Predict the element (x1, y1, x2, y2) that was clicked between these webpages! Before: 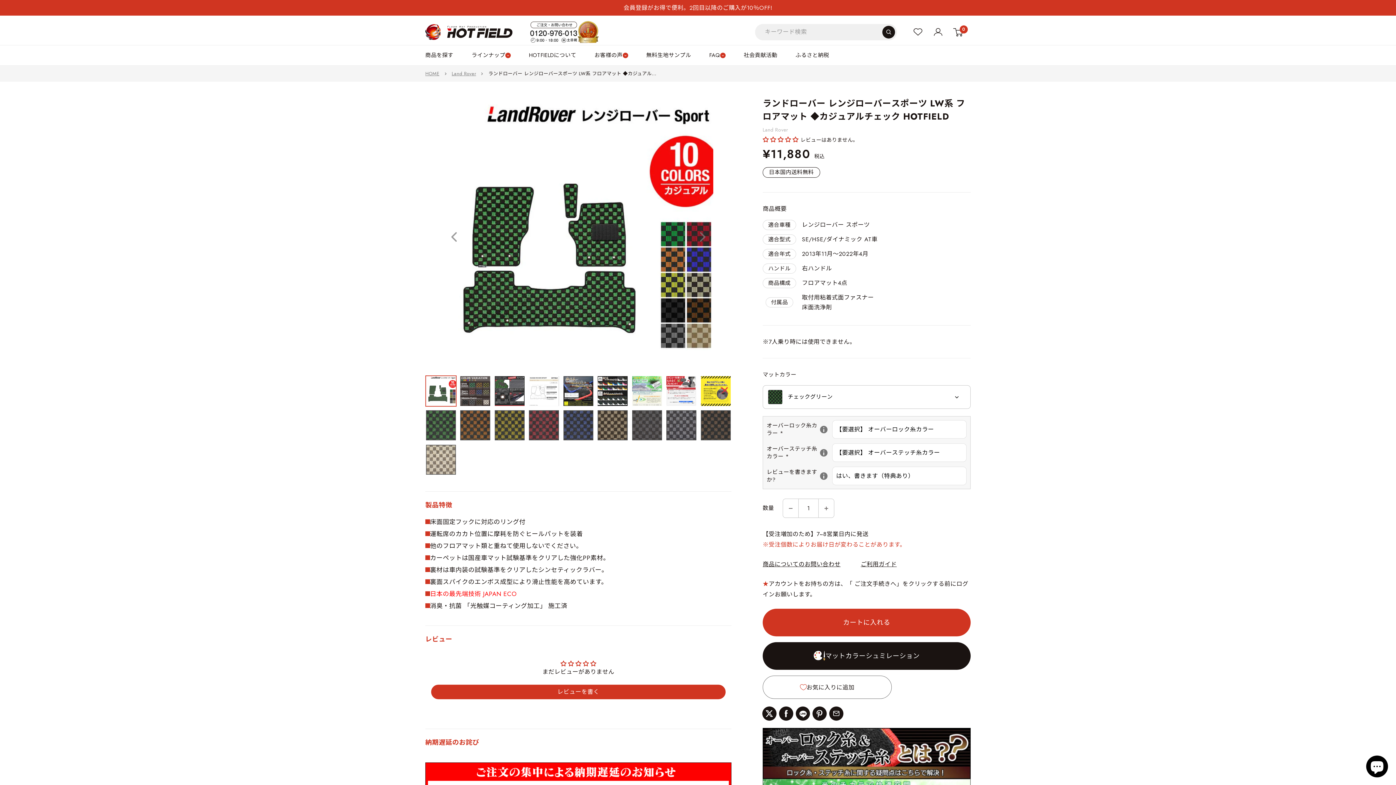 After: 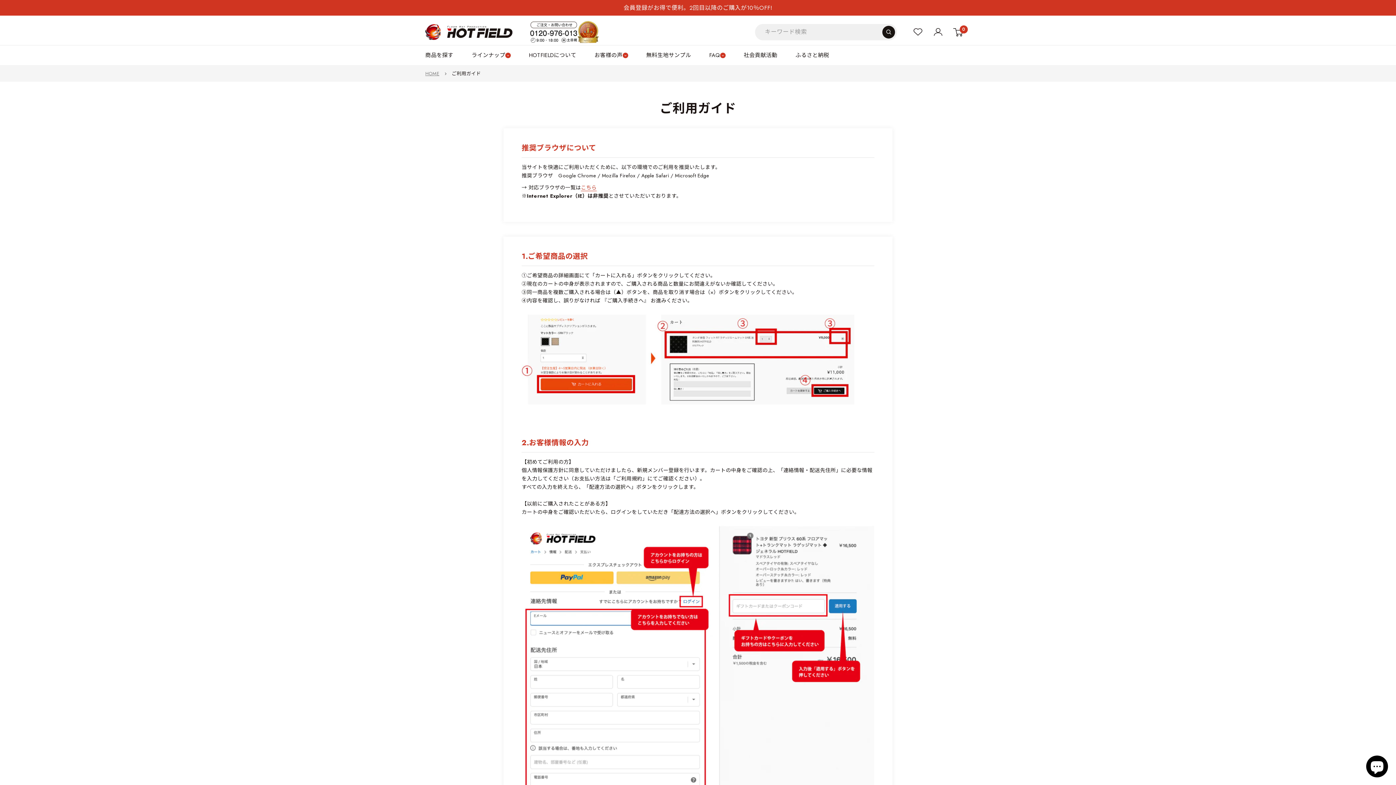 Action: bbox: (860, 560, 896, 568) label: ご利用ガイド